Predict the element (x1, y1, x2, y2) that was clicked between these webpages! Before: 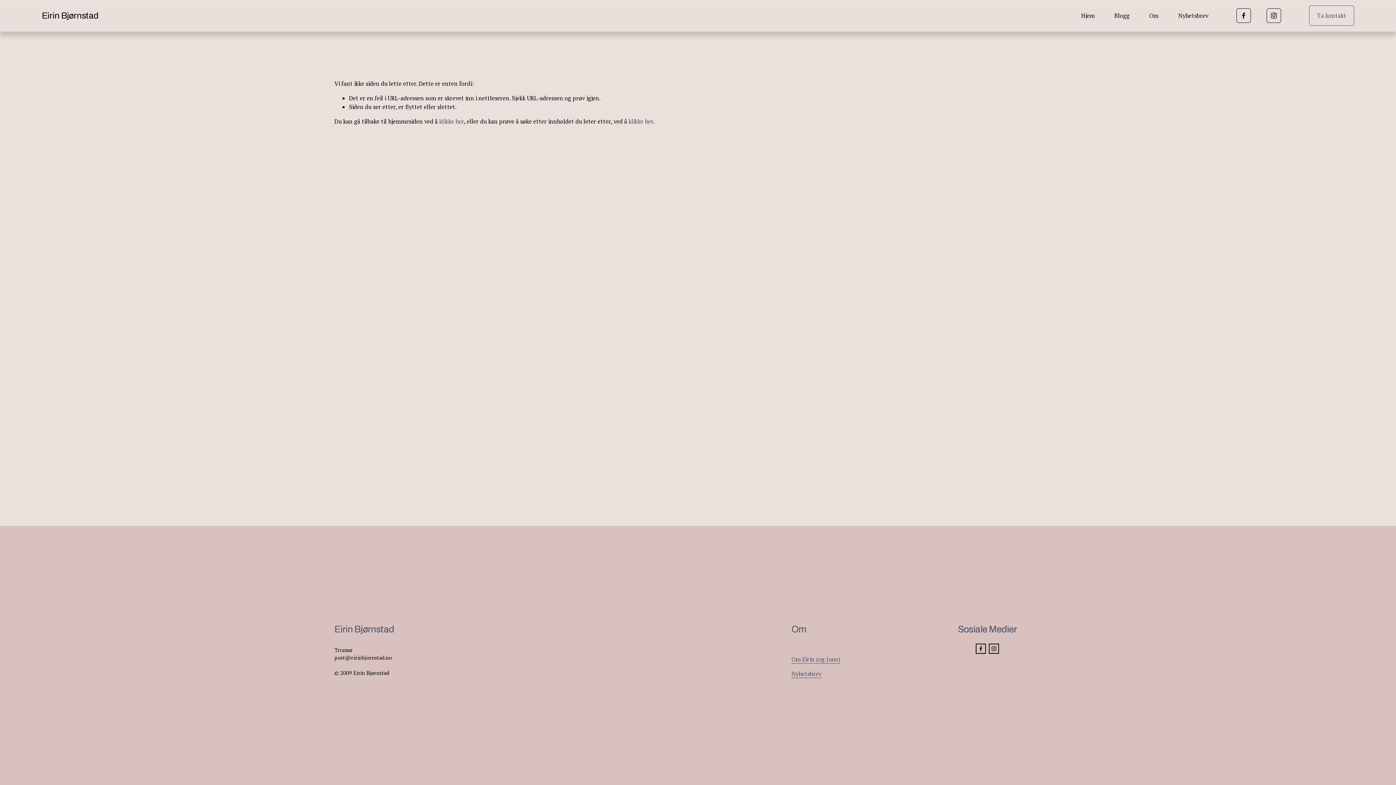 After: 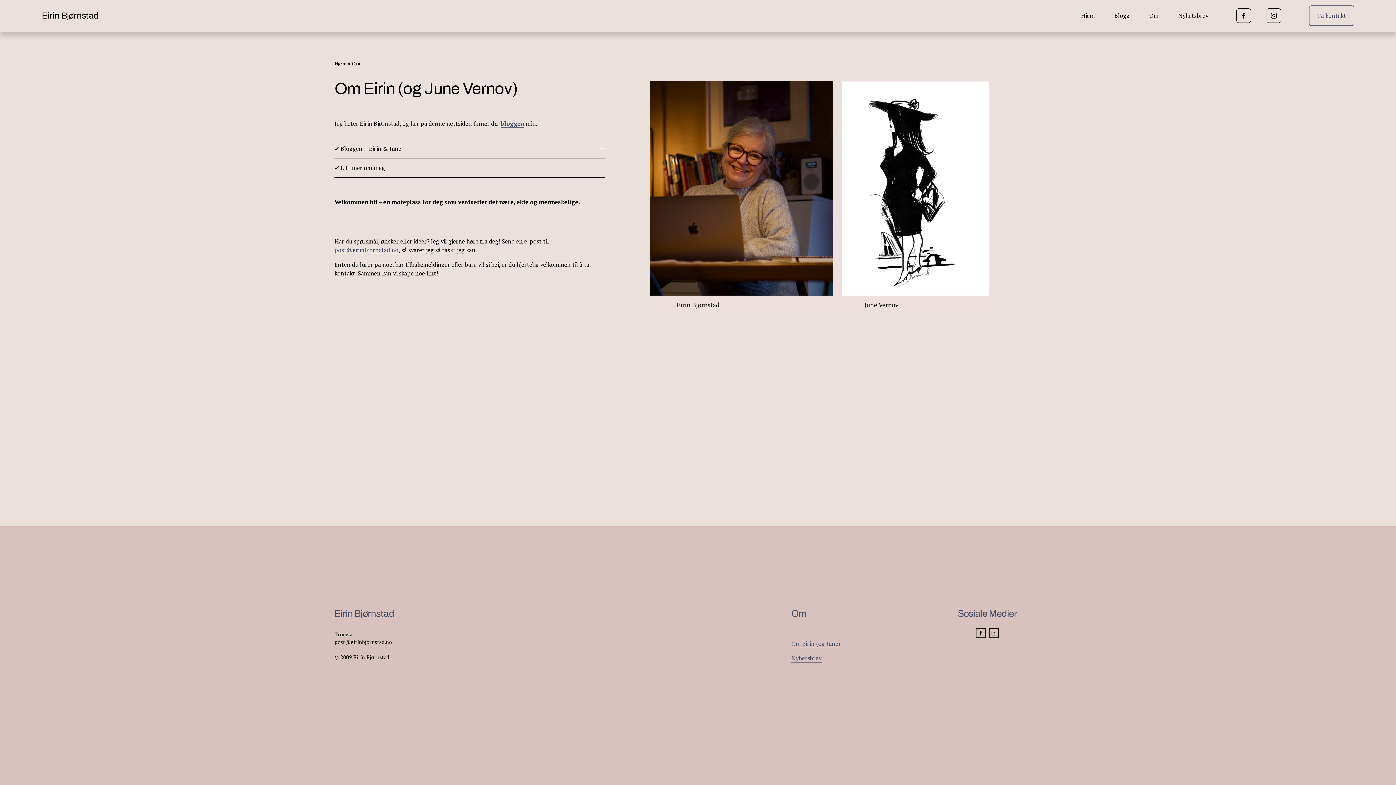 Action: bbox: (1149, 10, 1158, 20) label: Om